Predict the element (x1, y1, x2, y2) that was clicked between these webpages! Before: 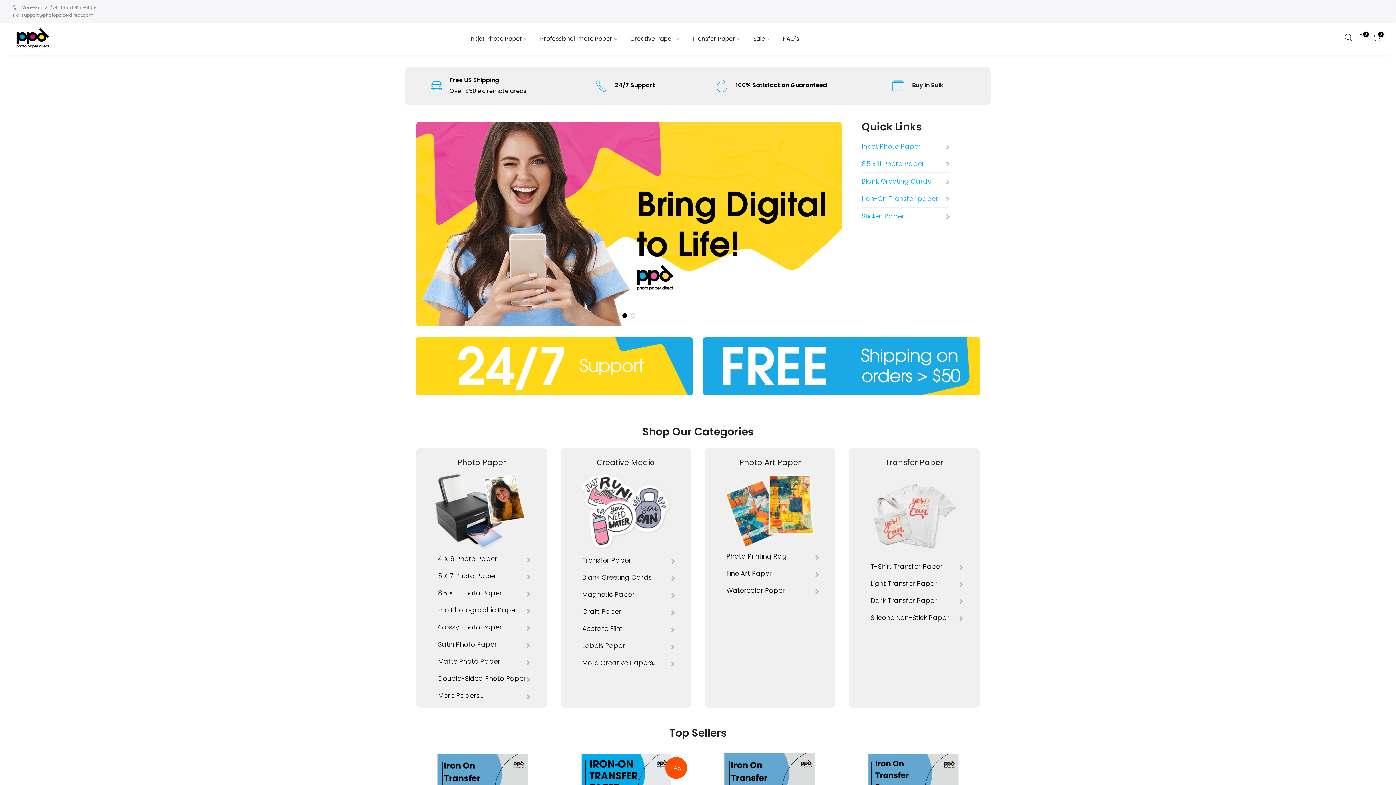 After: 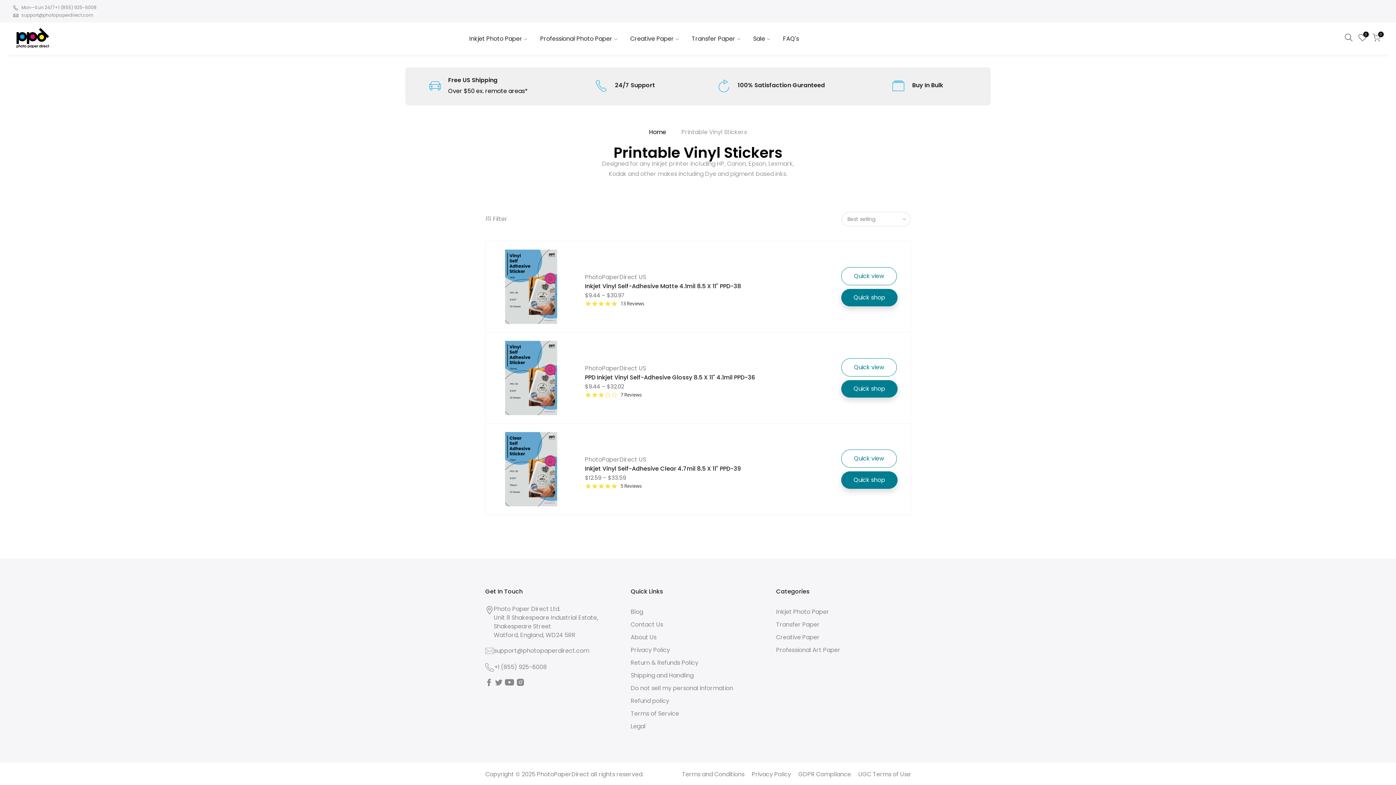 Action: label: Sticker Paper bbox: (861, 210, 904, 221)